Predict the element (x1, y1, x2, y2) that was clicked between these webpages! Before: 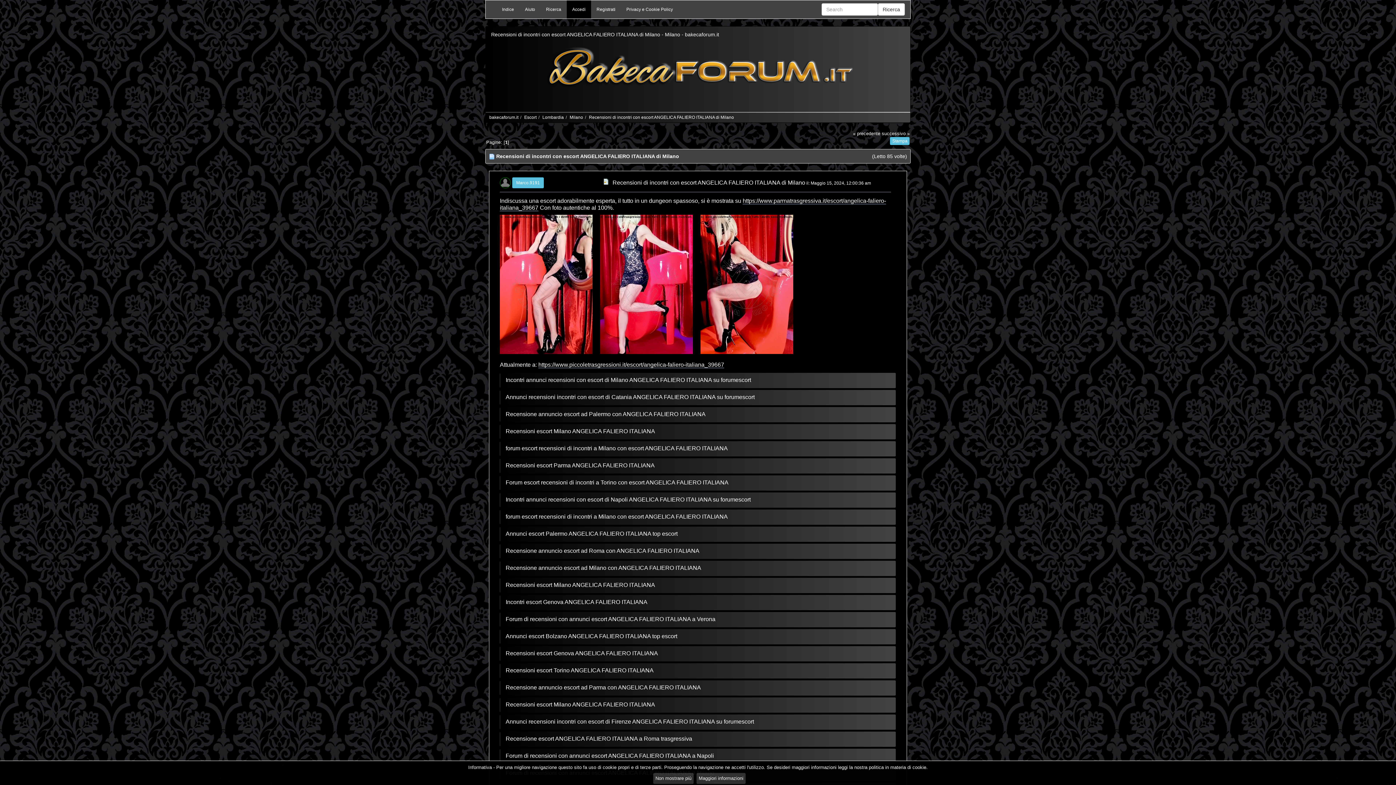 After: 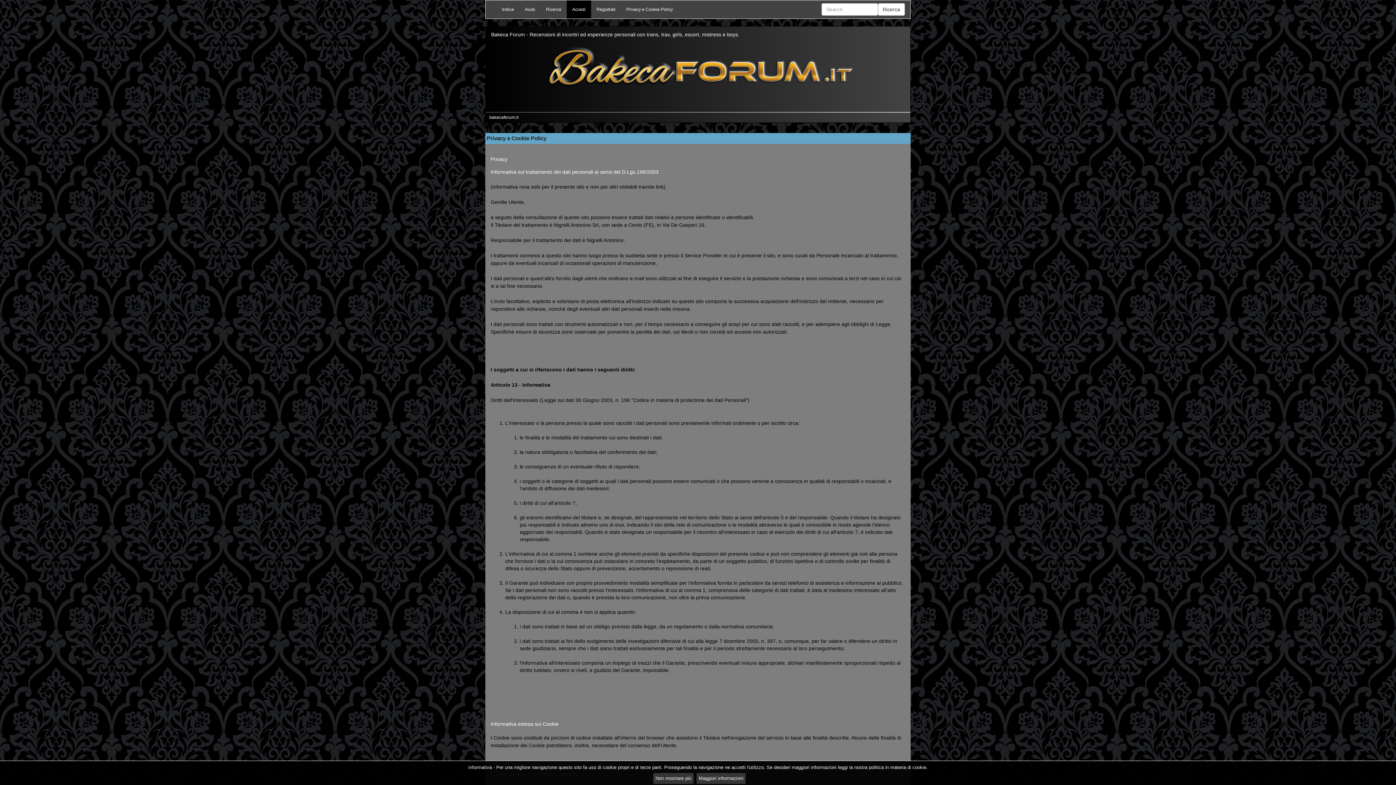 Action: bbox: (621, 0, 678, 18) label: Privacy e Cookie Policy